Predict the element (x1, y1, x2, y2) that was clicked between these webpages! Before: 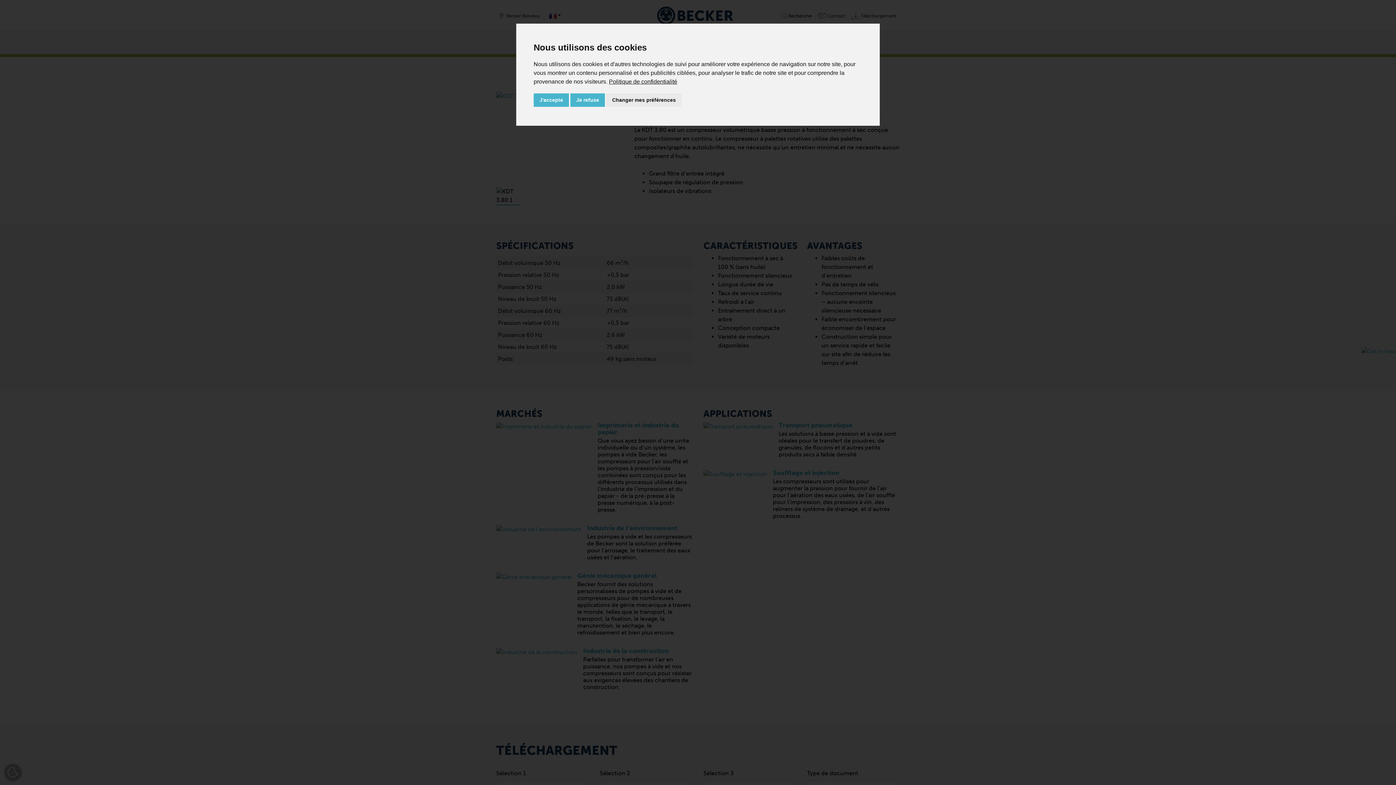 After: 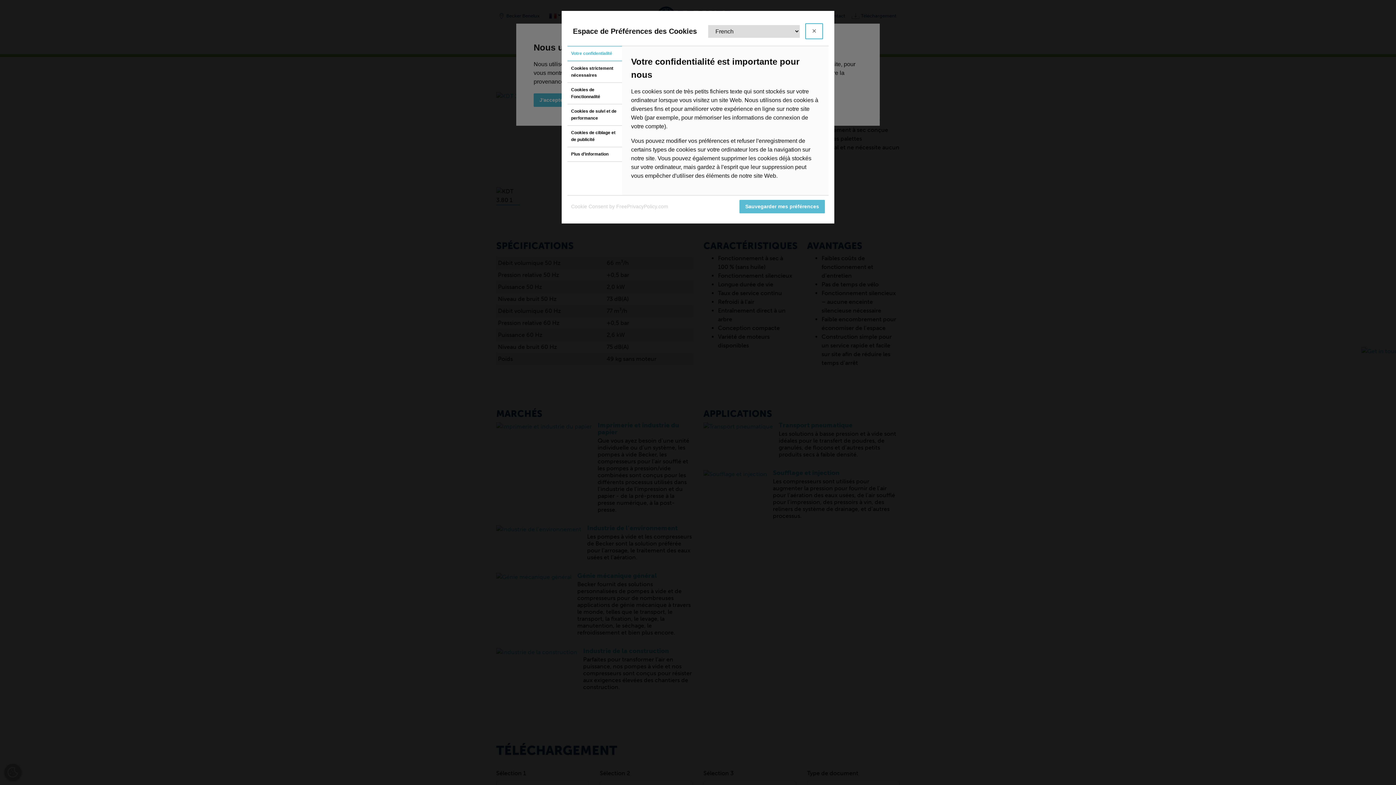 Action: label: Changer mes préférences bbox: (606, 93, 681, 106)